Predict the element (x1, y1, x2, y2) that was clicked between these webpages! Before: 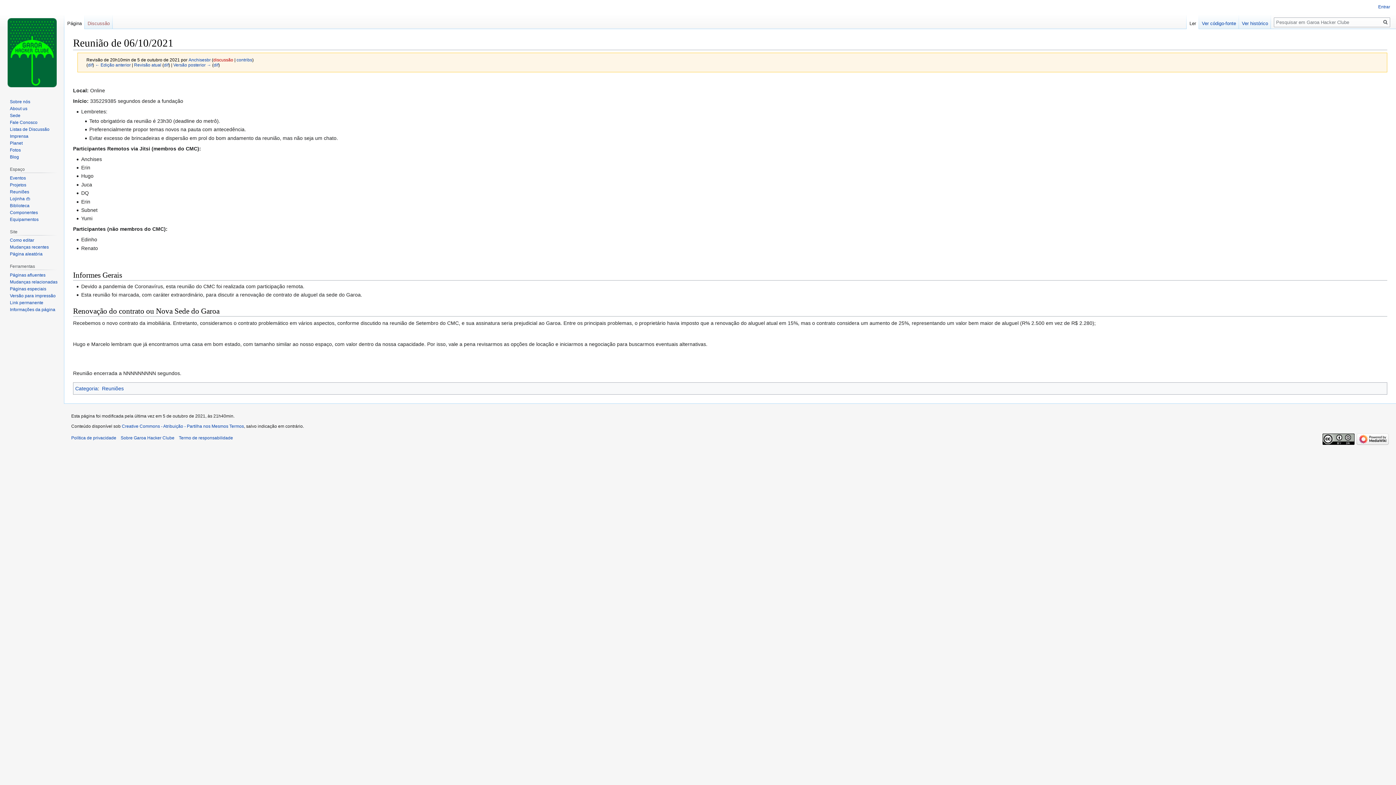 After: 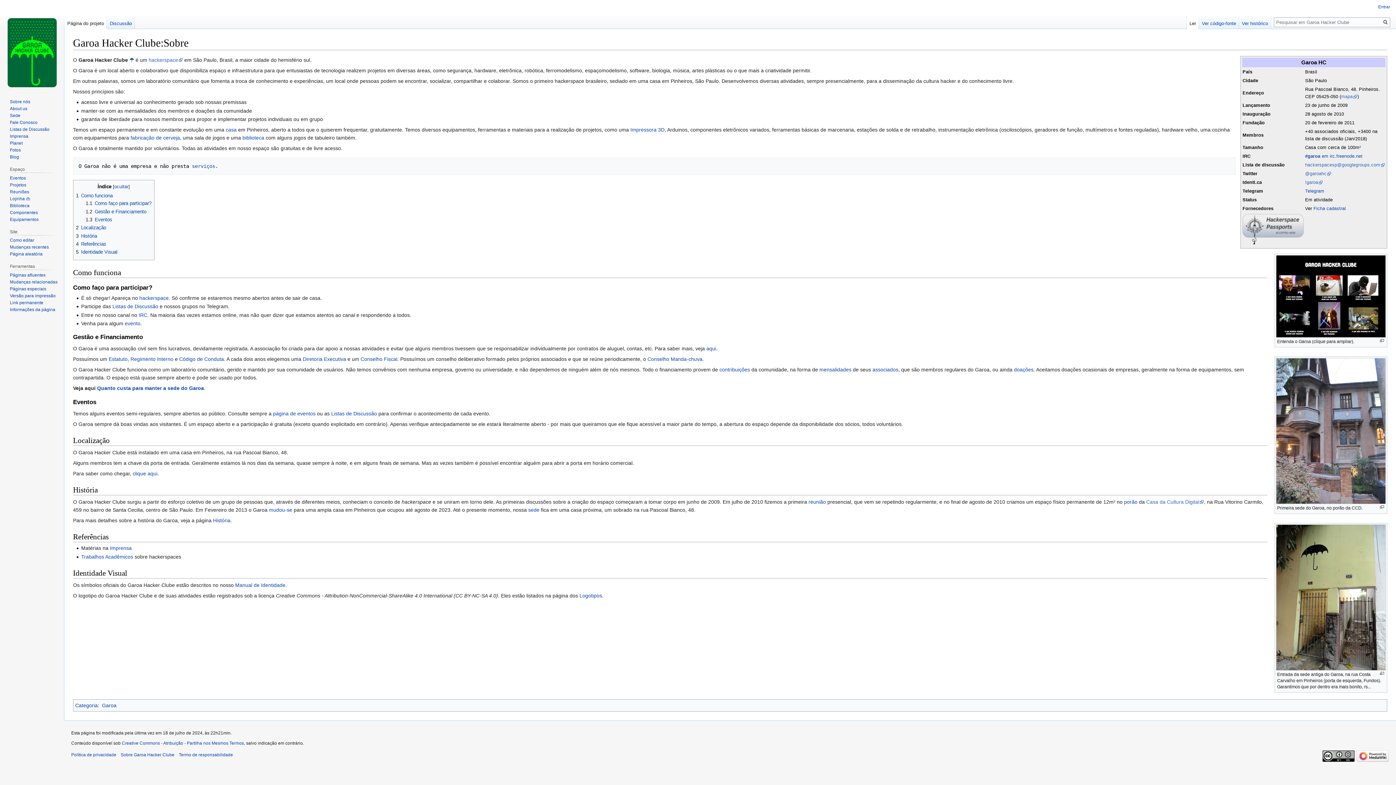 Action: bbox: (9, 99, 30, 104) label: Sobre nós